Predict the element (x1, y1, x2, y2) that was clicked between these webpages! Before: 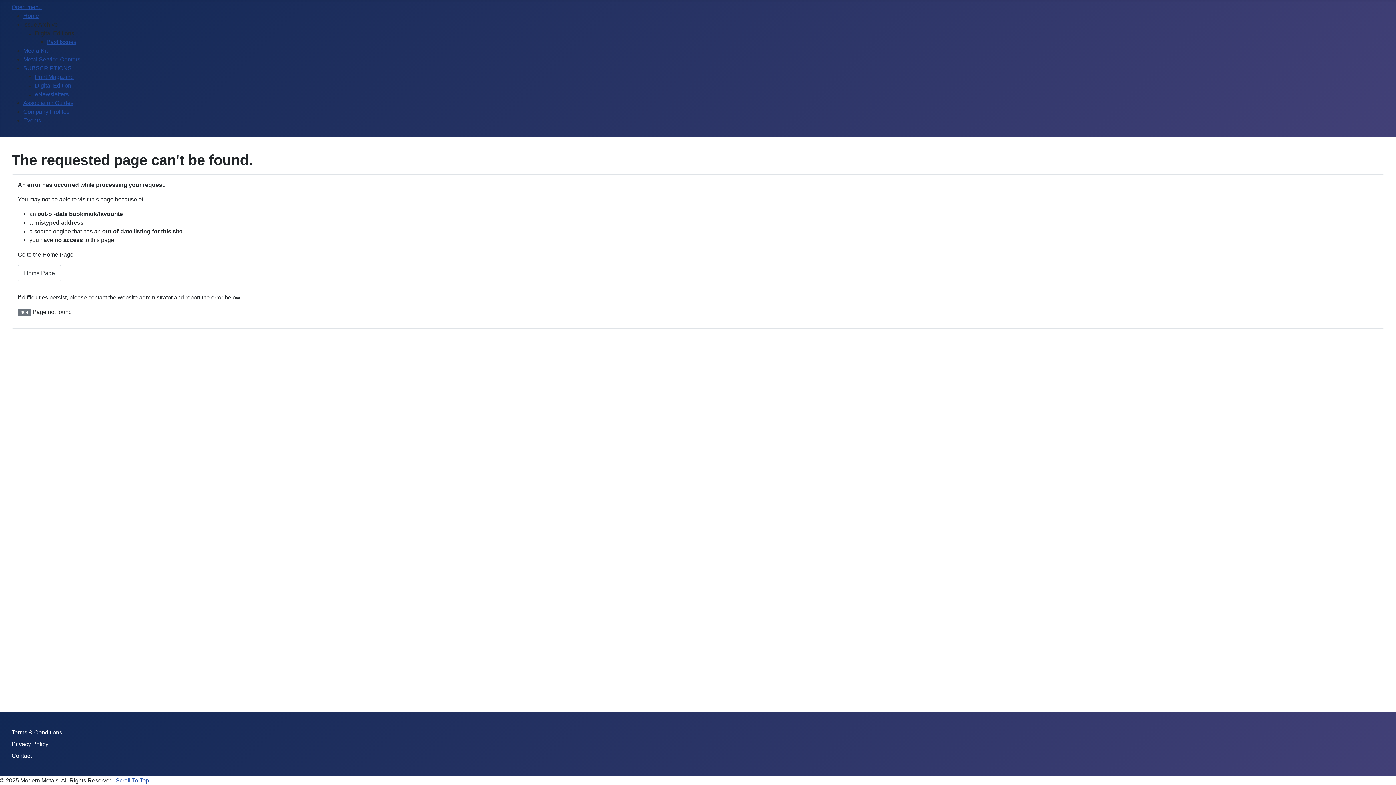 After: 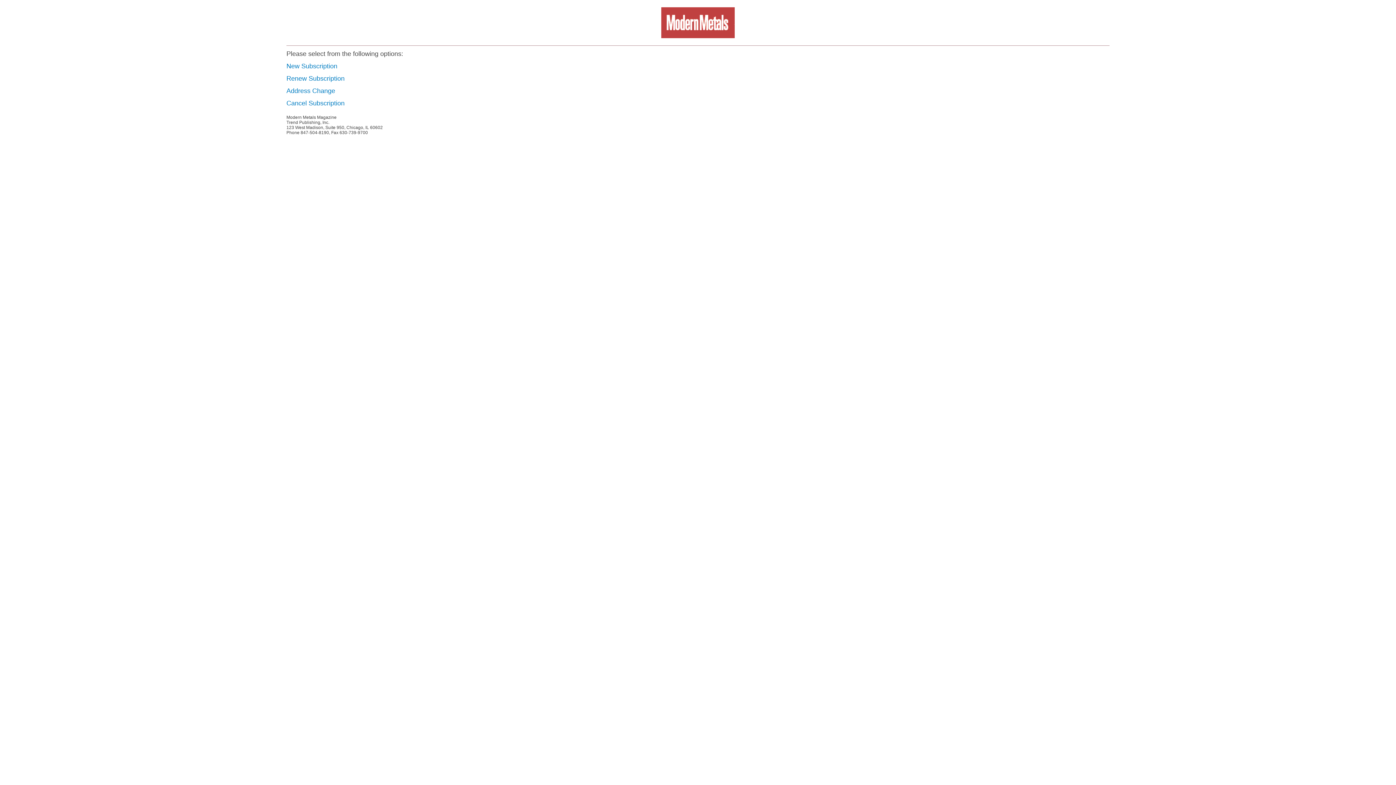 Action: label: Digital Edition bbox: (34, 82, 71, 88)